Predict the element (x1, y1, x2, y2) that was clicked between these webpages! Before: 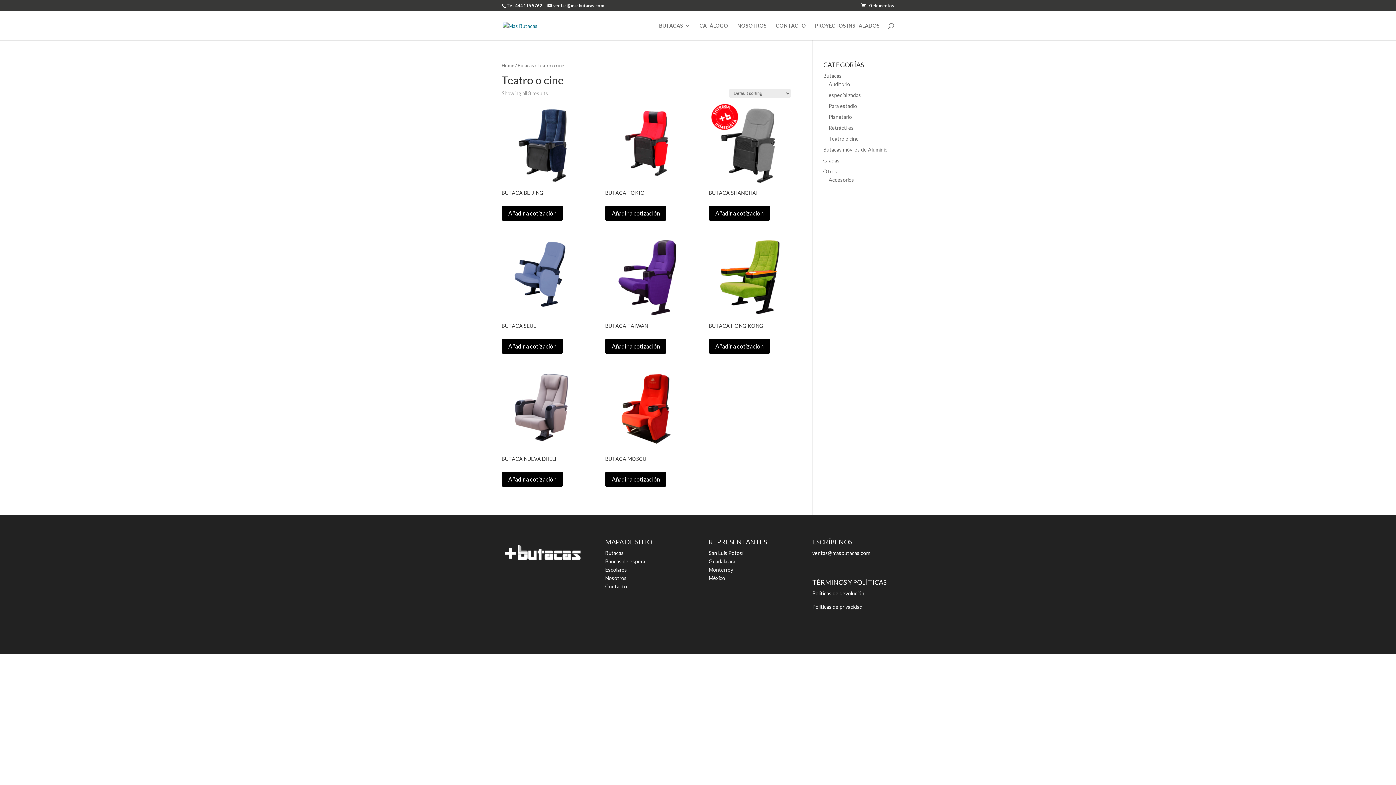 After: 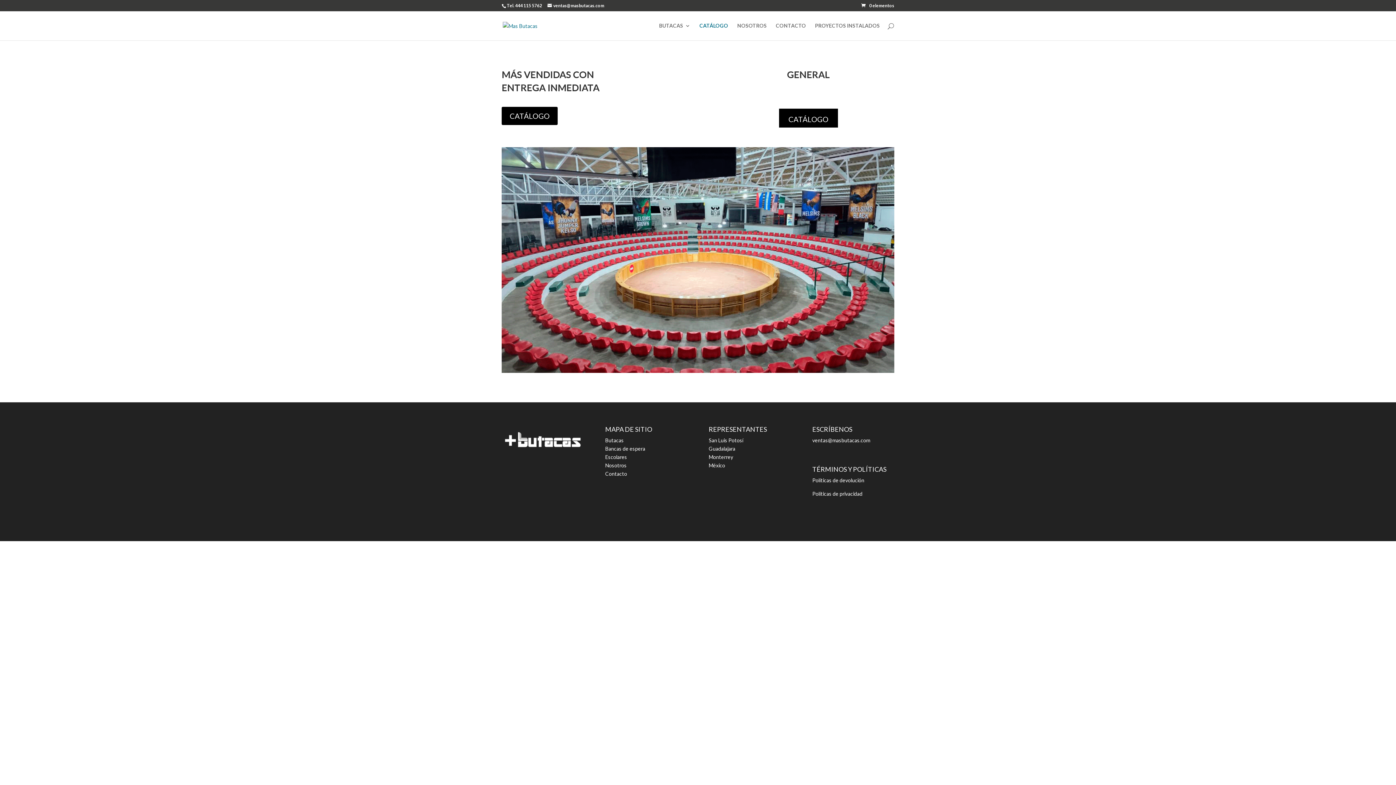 Action: label: CATÁLOGO bbox: (699, 23, 728, 40)